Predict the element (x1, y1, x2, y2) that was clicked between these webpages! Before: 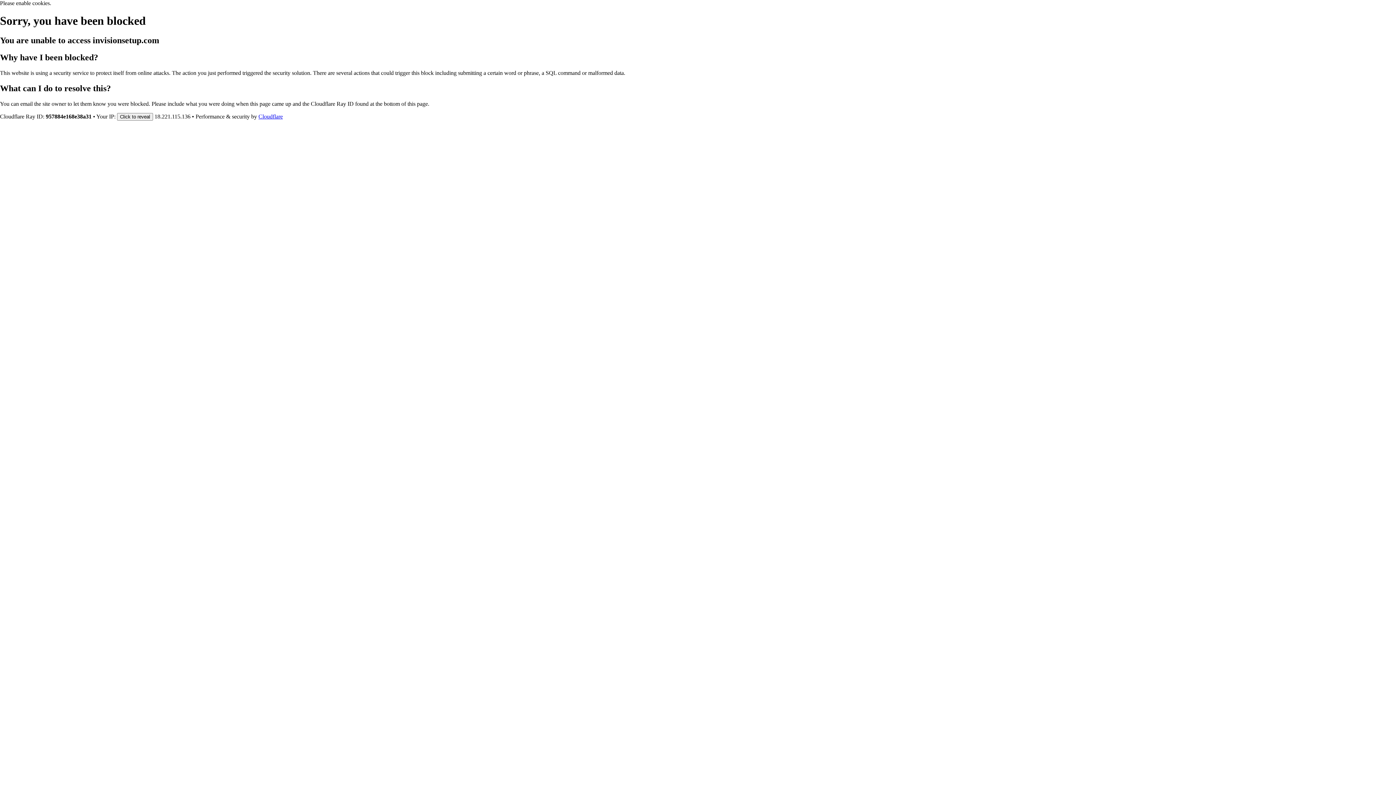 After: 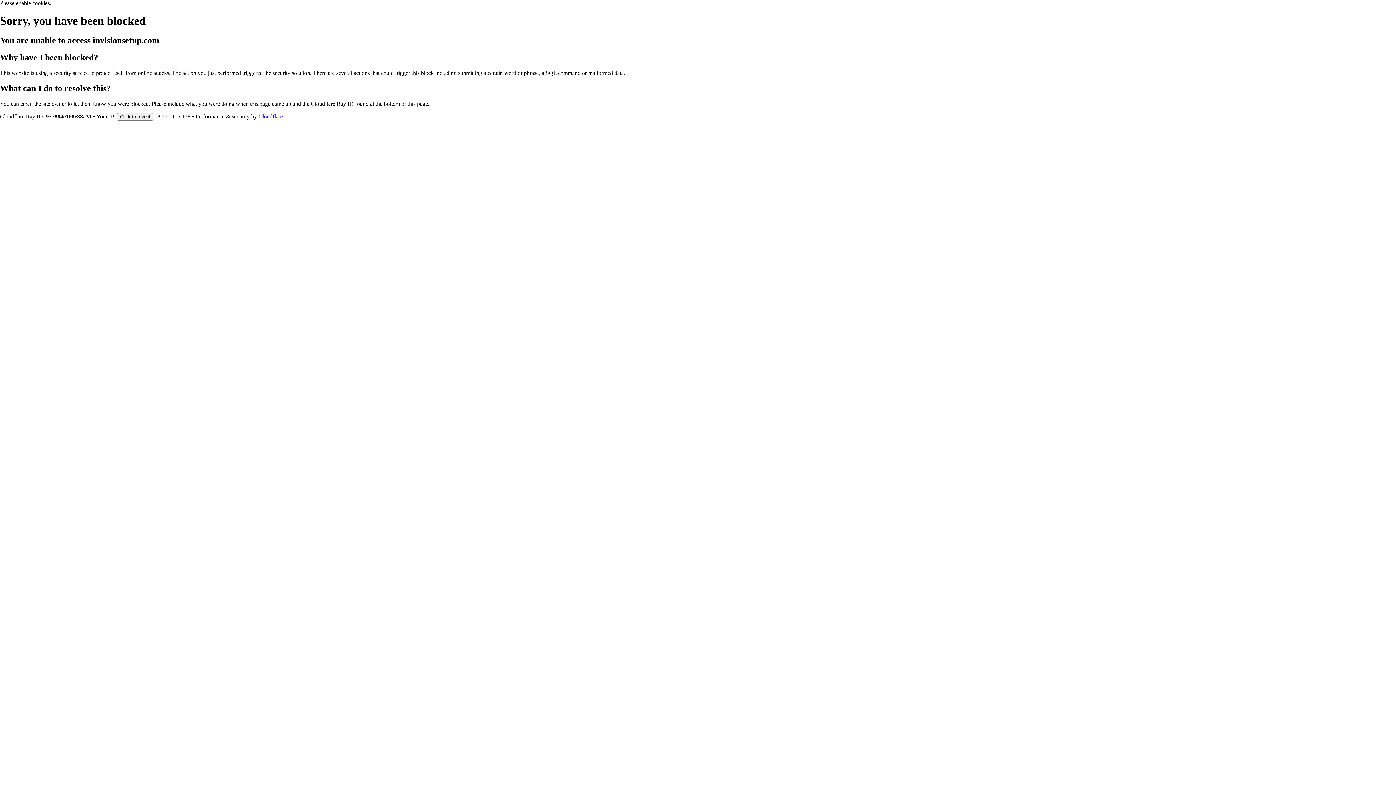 Action: bbox: (258, 113, 282, 119) label: Cloudflare